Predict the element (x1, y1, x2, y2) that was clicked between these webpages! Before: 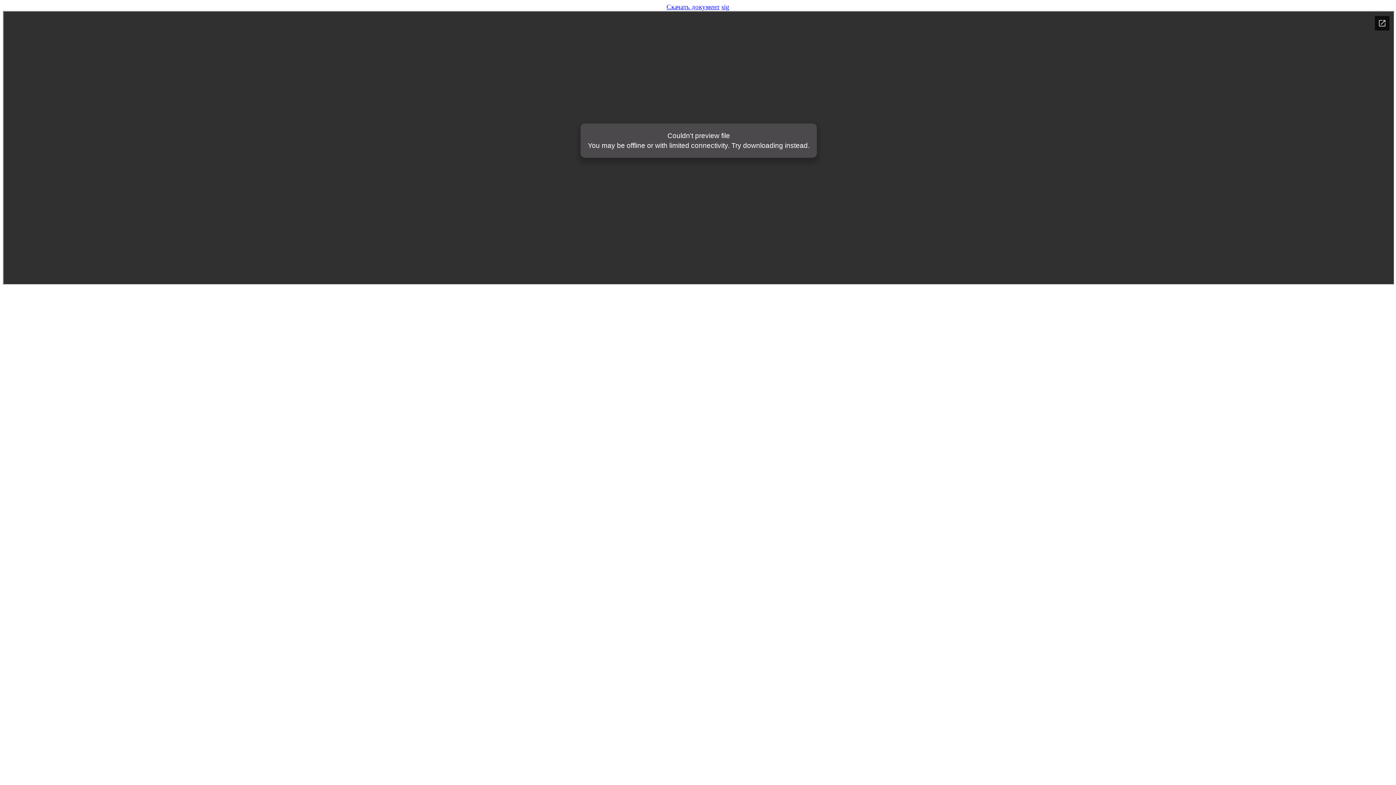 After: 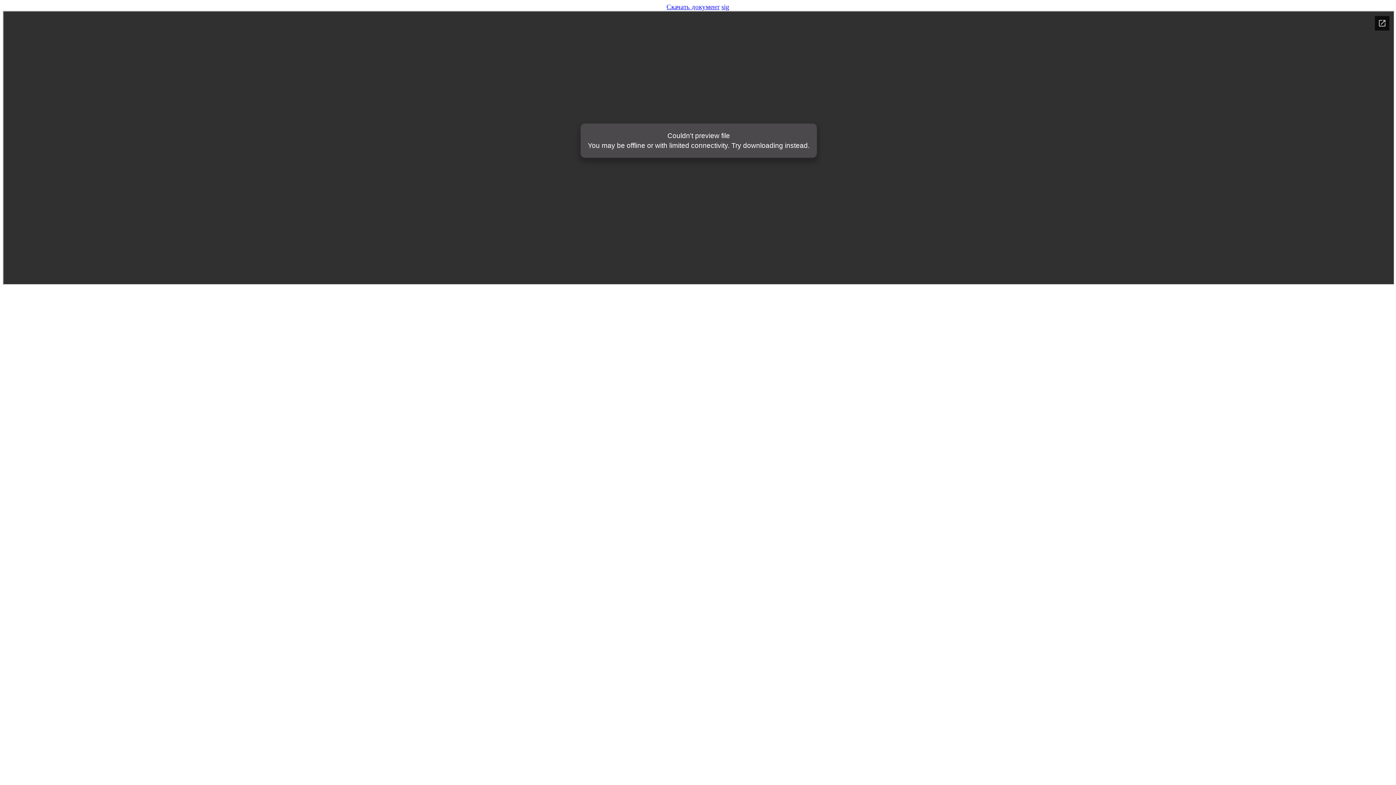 Action: bbox: (666, 2, 719, 10) label: Скачать документ